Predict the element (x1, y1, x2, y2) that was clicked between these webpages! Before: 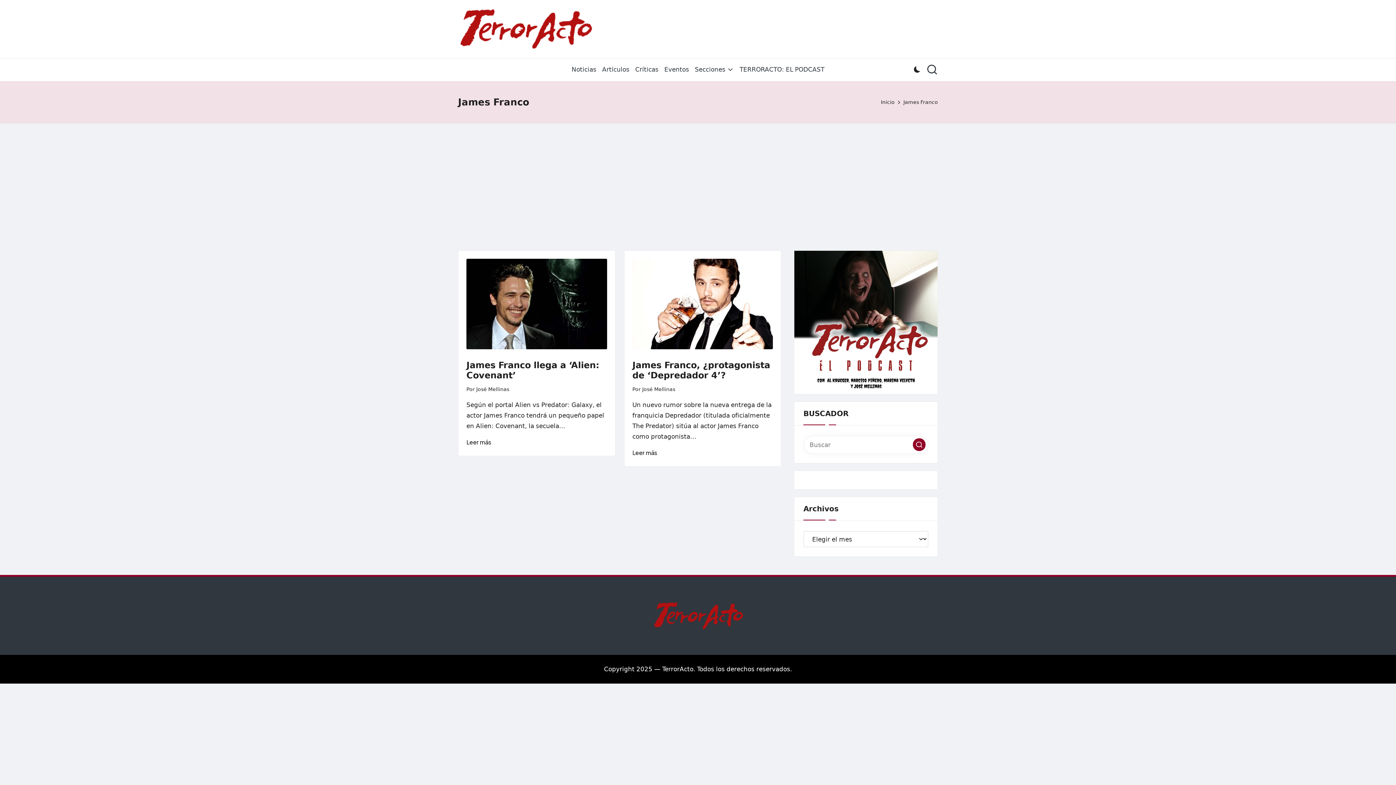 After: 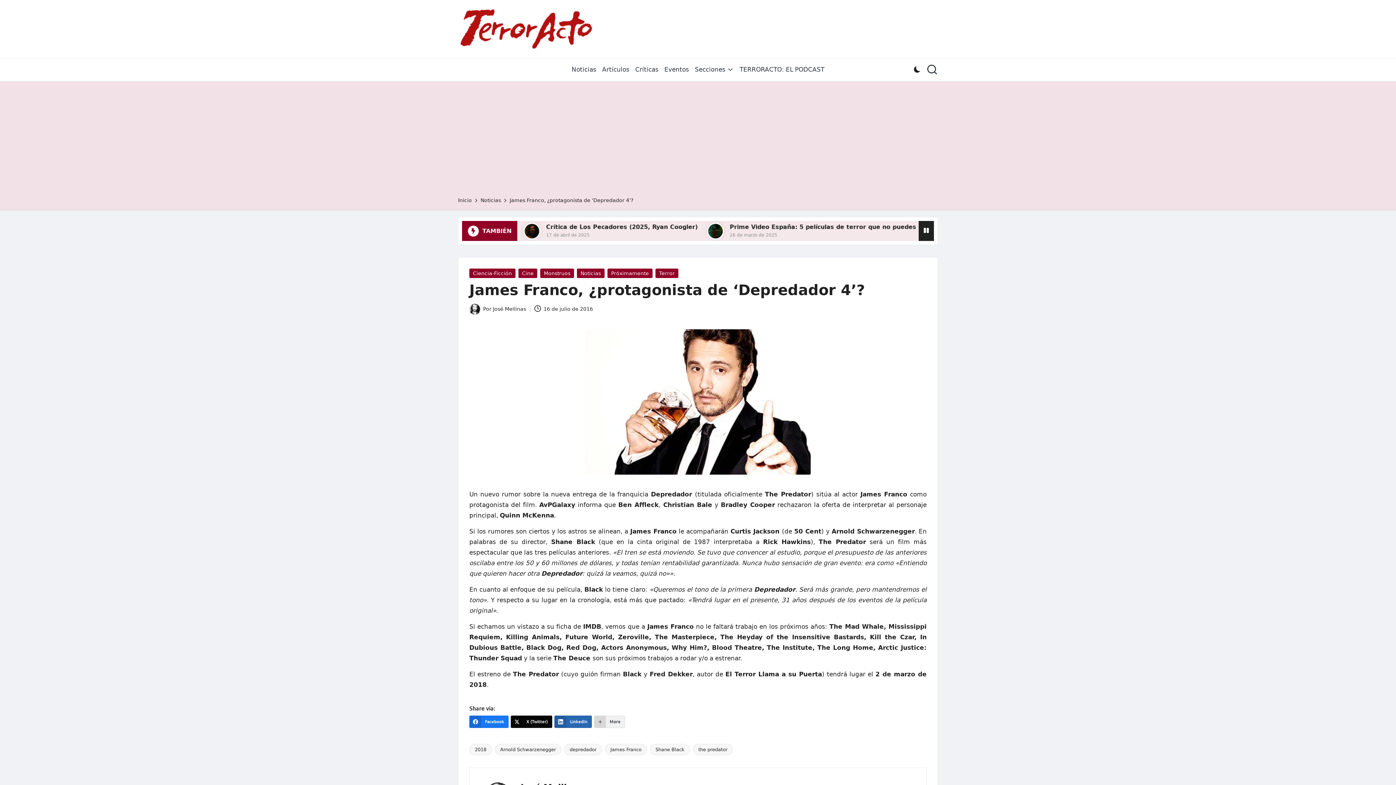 Action: bbox: (632, 258, 773, 349)